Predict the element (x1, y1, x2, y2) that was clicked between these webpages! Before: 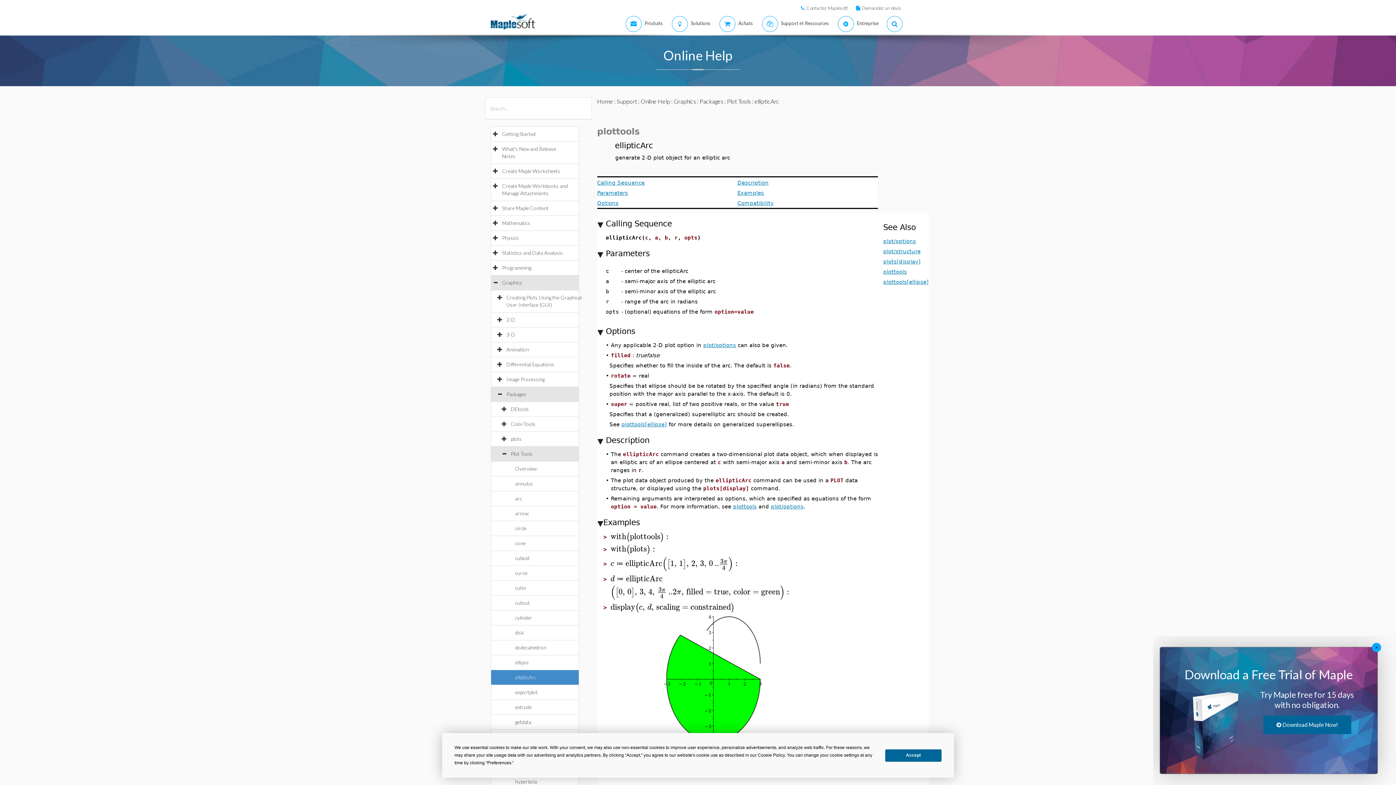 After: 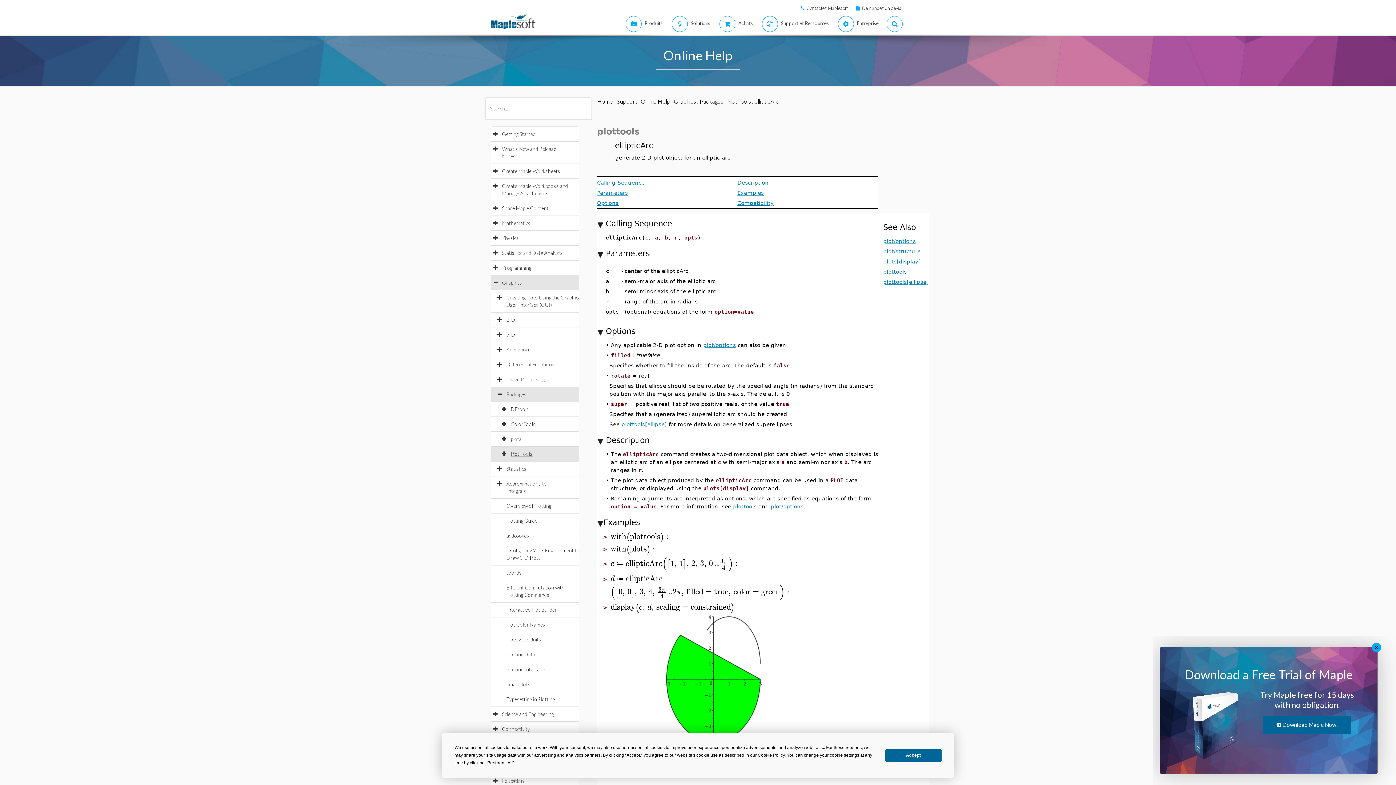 Action: label: Plot Tools bbox: (510, 450, 540, 457)